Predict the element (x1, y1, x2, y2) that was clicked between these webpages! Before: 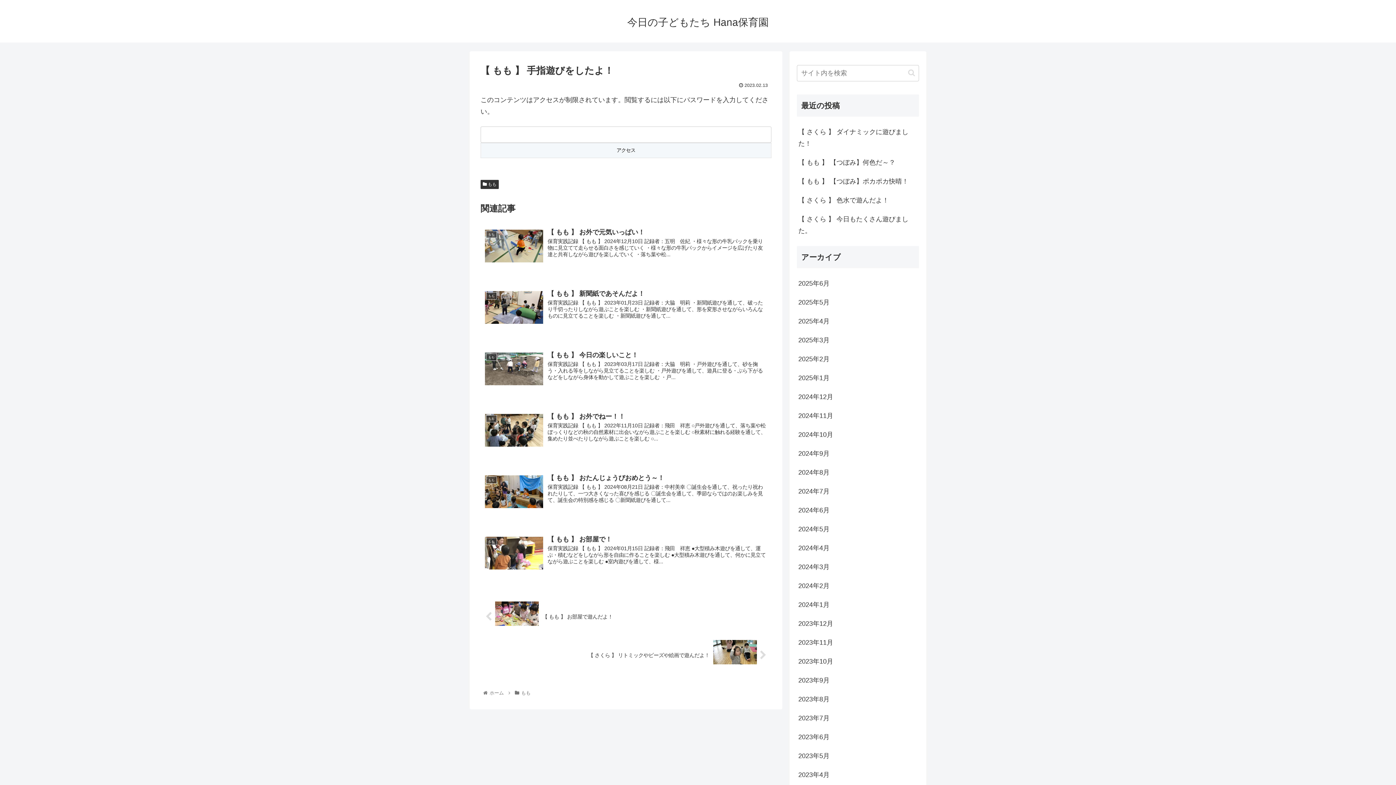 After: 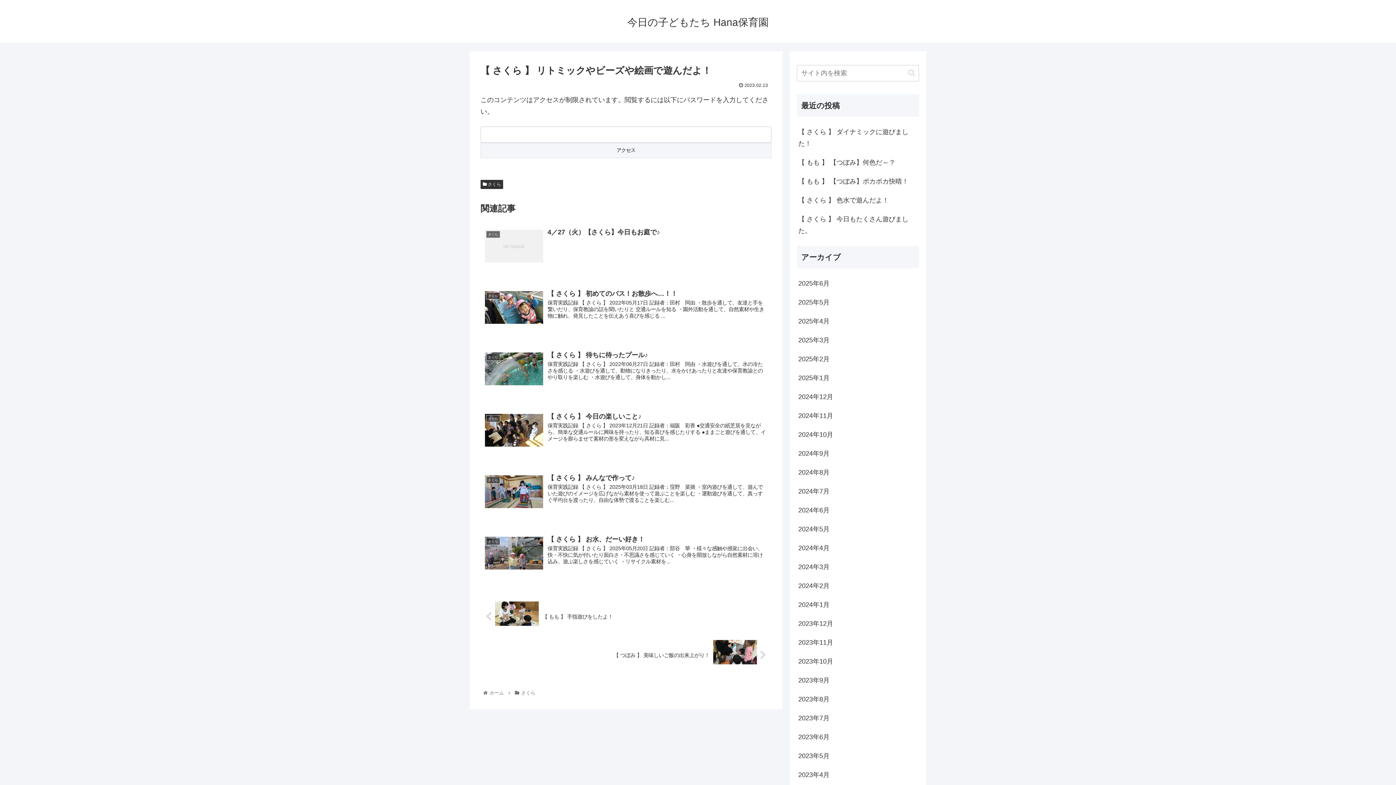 Action: bbox: (480, 636, 771, 675) label: 【 さくら 】 リトミックやビーズや絵画で遊んだよ！